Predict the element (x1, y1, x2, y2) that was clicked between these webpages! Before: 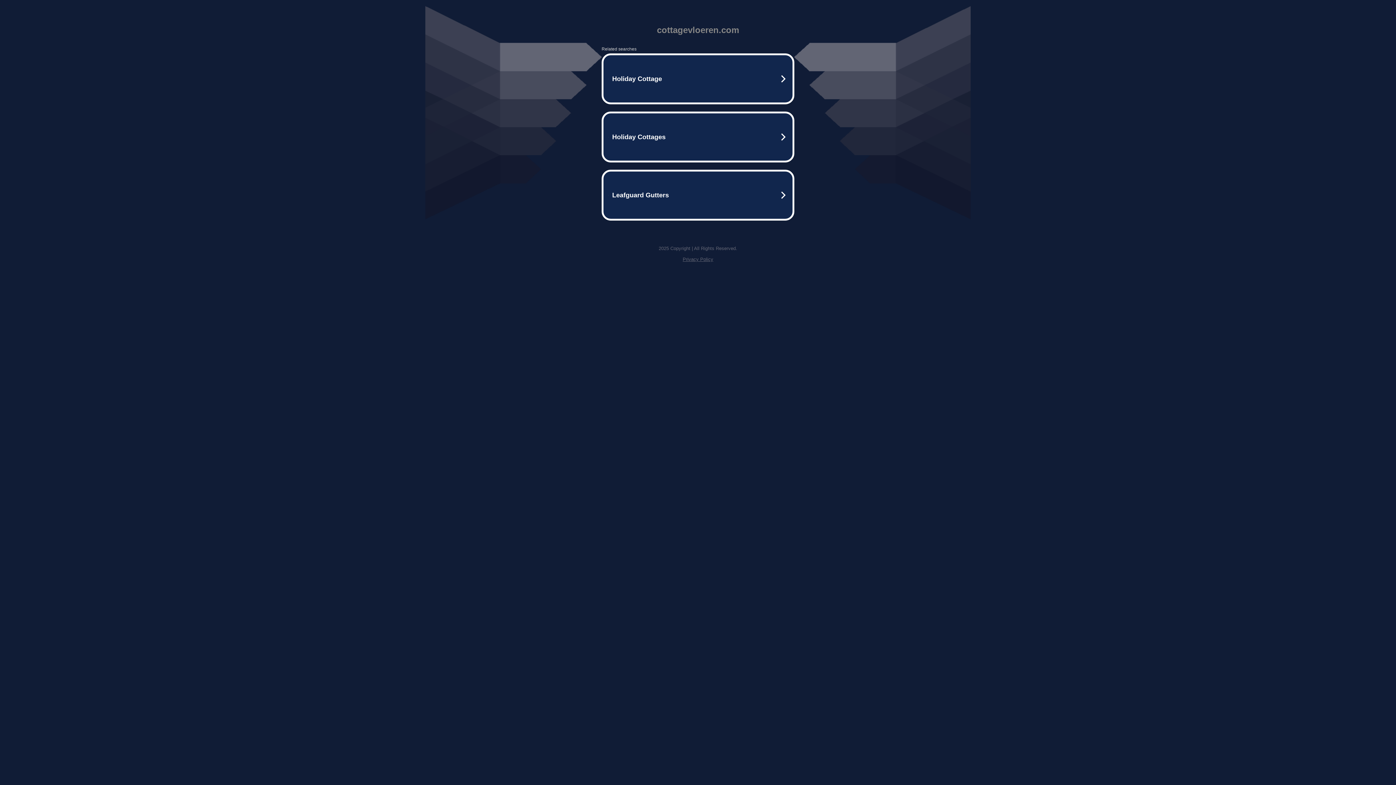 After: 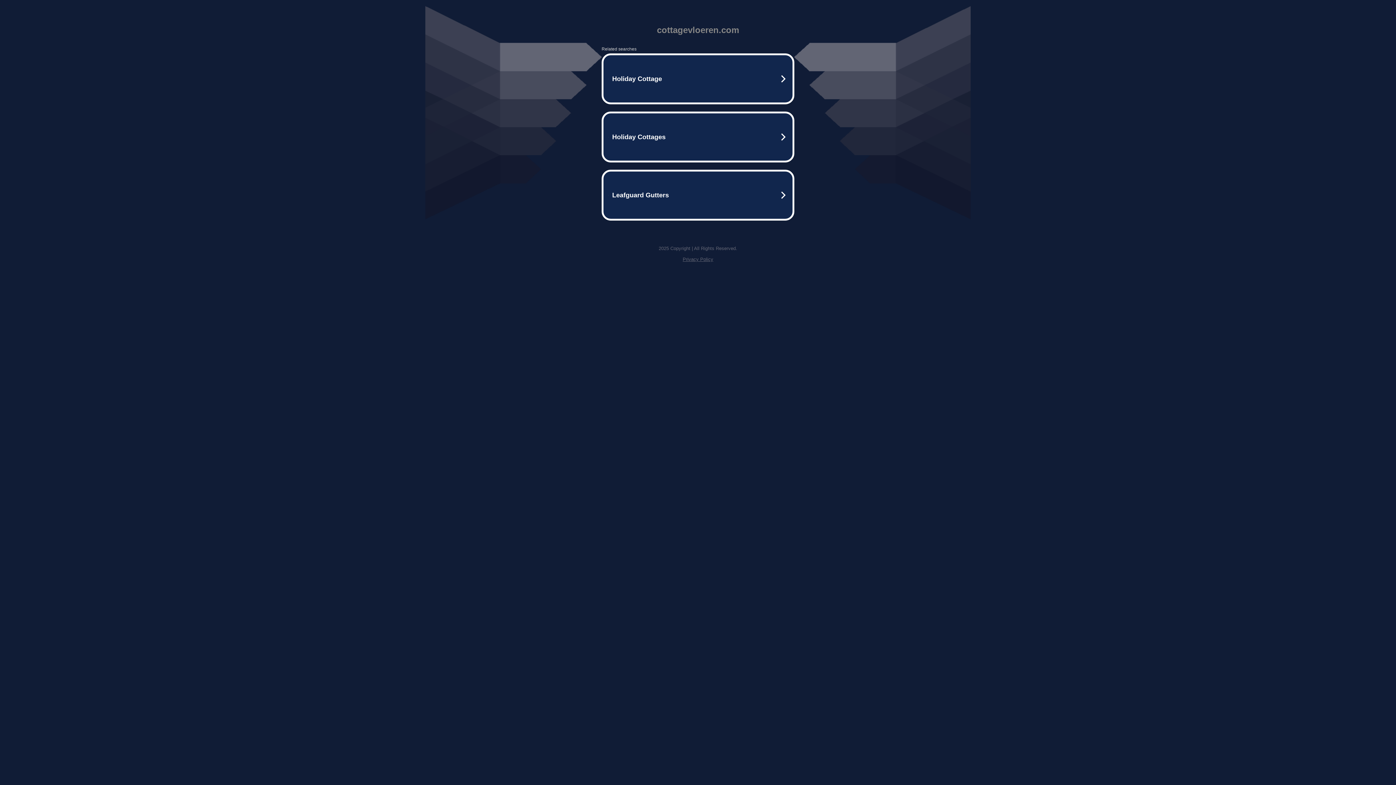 Action: label: Privacy Policy bbox: (682, 256, 713, 262)